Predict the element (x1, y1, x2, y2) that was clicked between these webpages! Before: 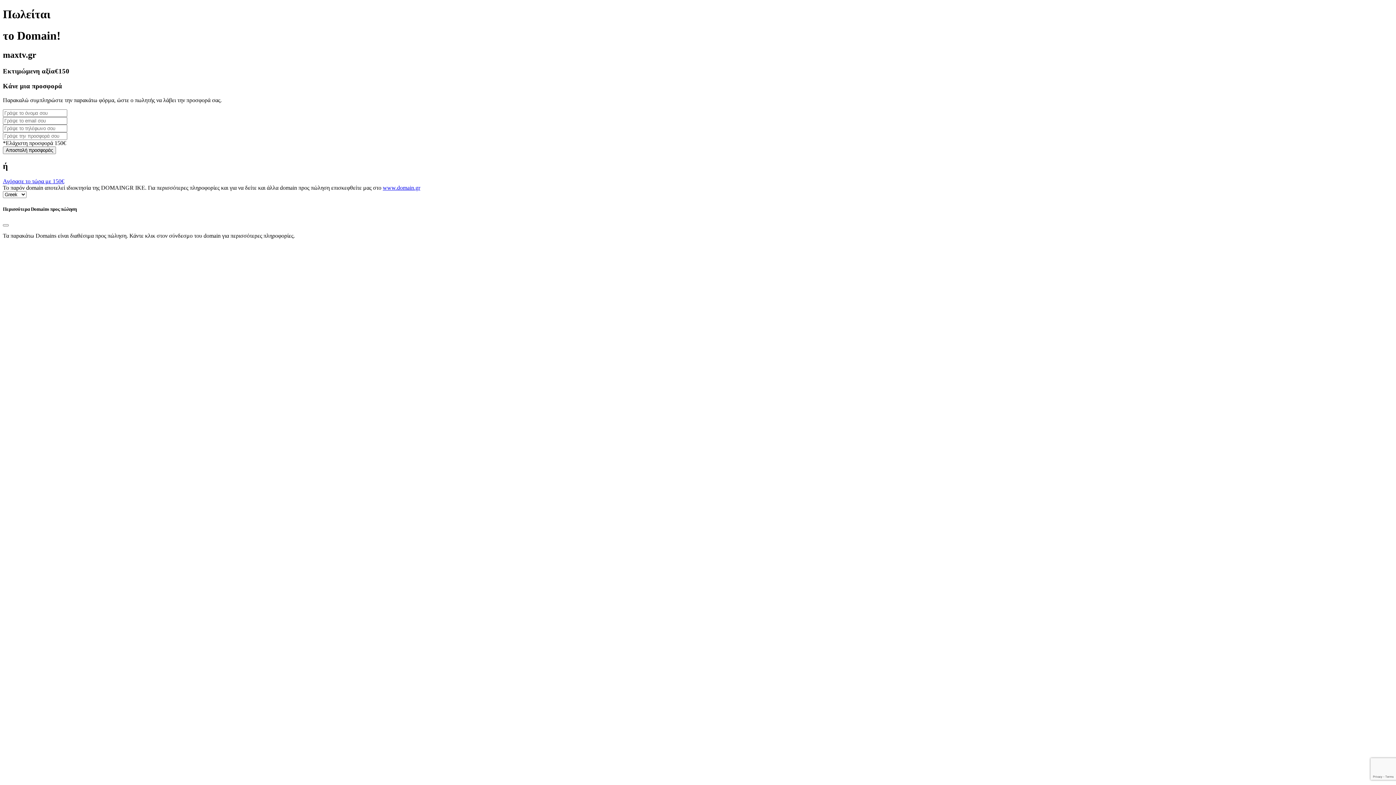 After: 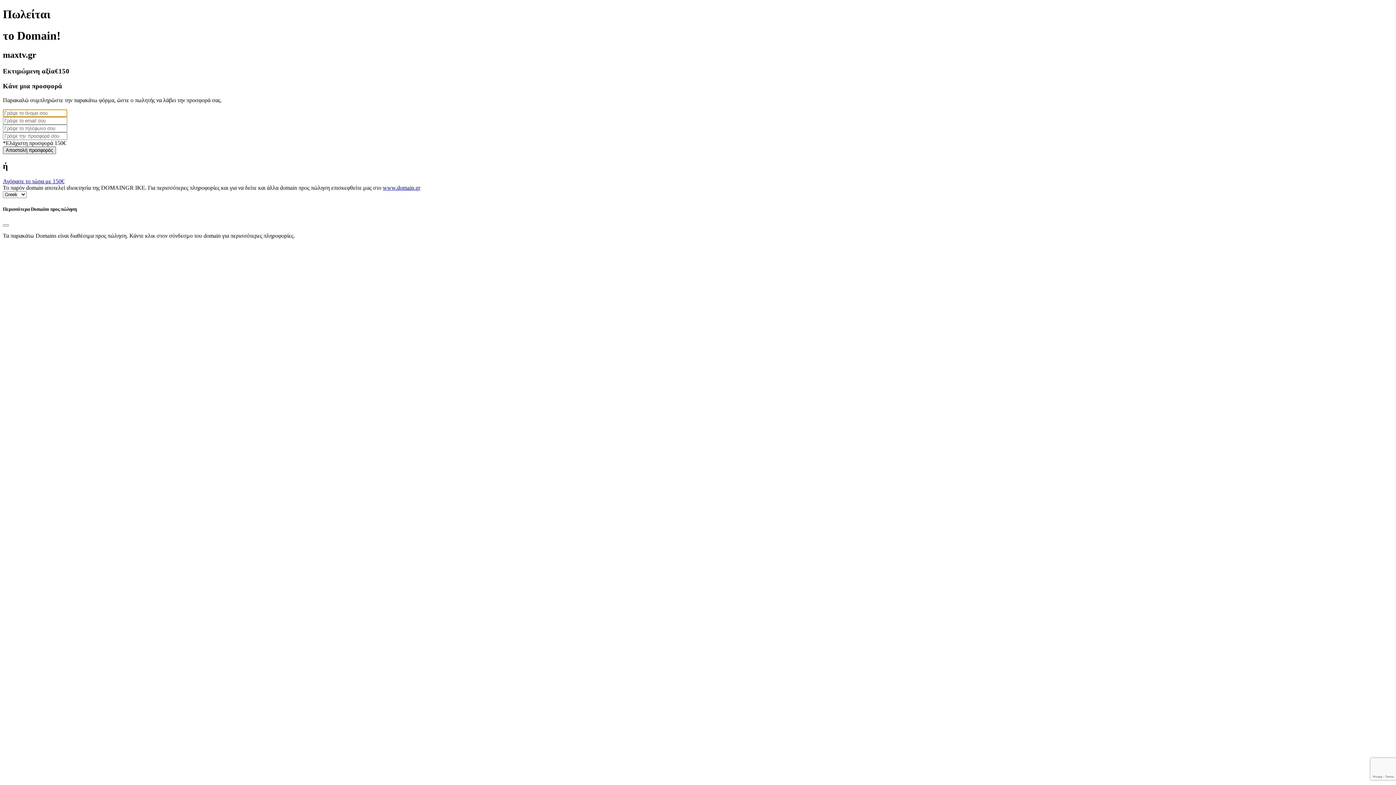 Action: label: Αποστολή προσφοράς bbox: (2, 146, 56, 154)